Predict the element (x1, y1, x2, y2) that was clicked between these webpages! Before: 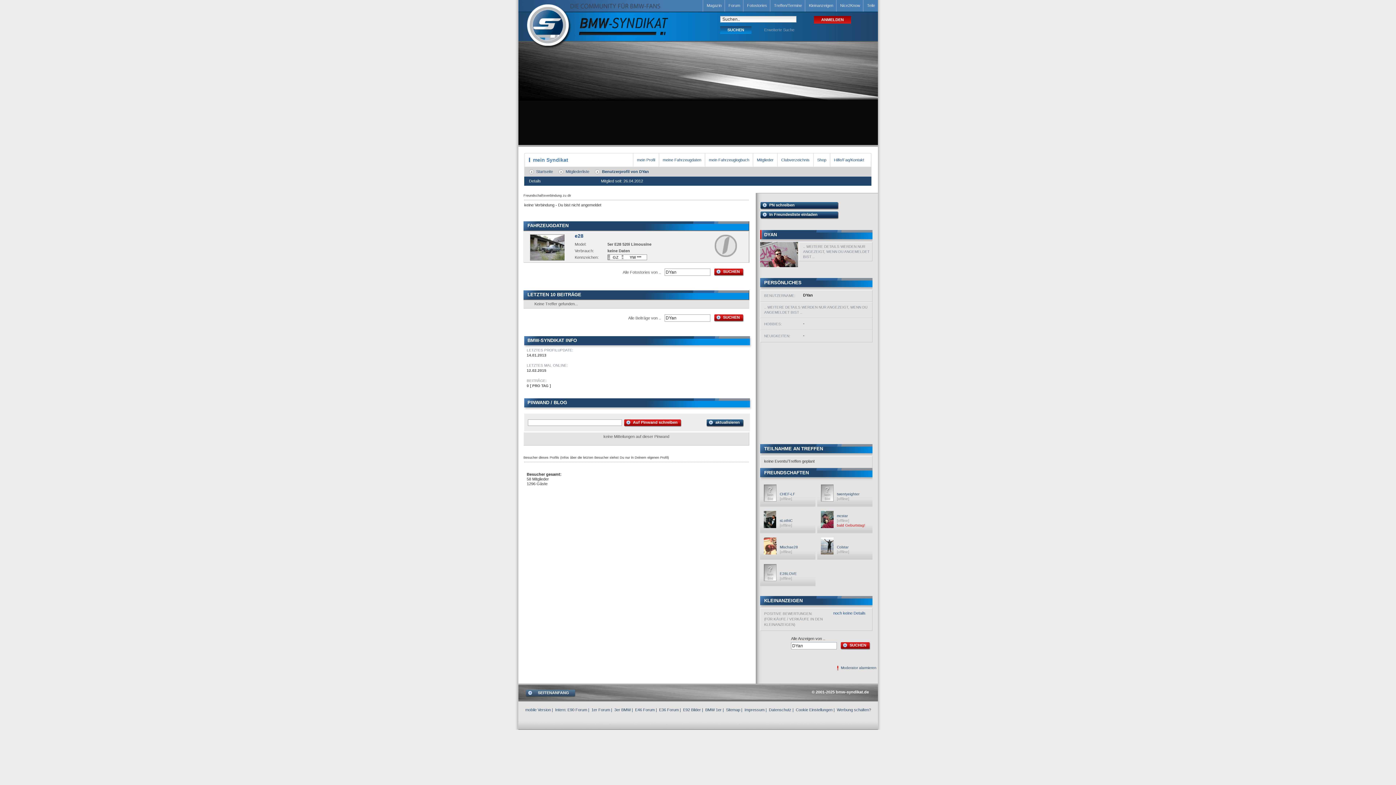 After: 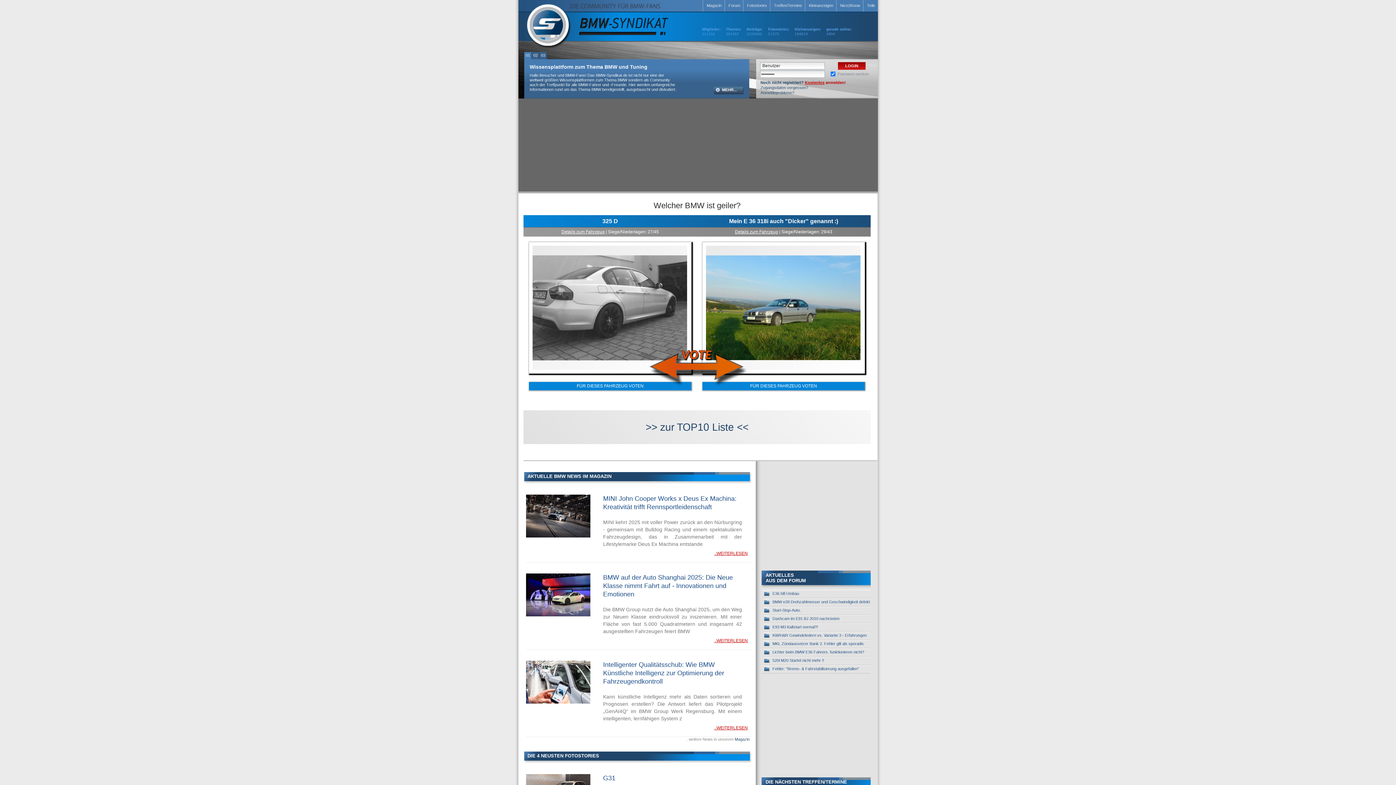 Action: label: Startseite bbox: (536, 169, 553, 173)